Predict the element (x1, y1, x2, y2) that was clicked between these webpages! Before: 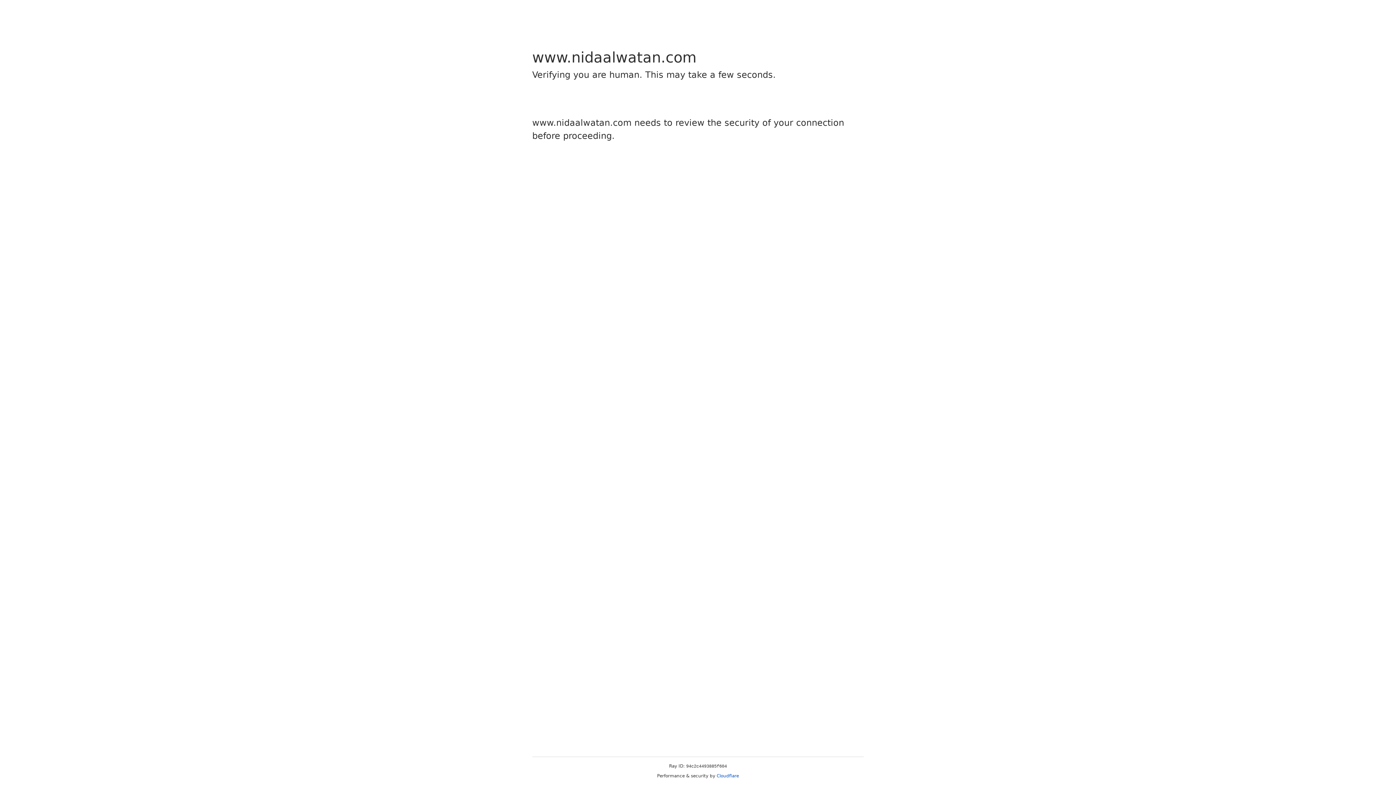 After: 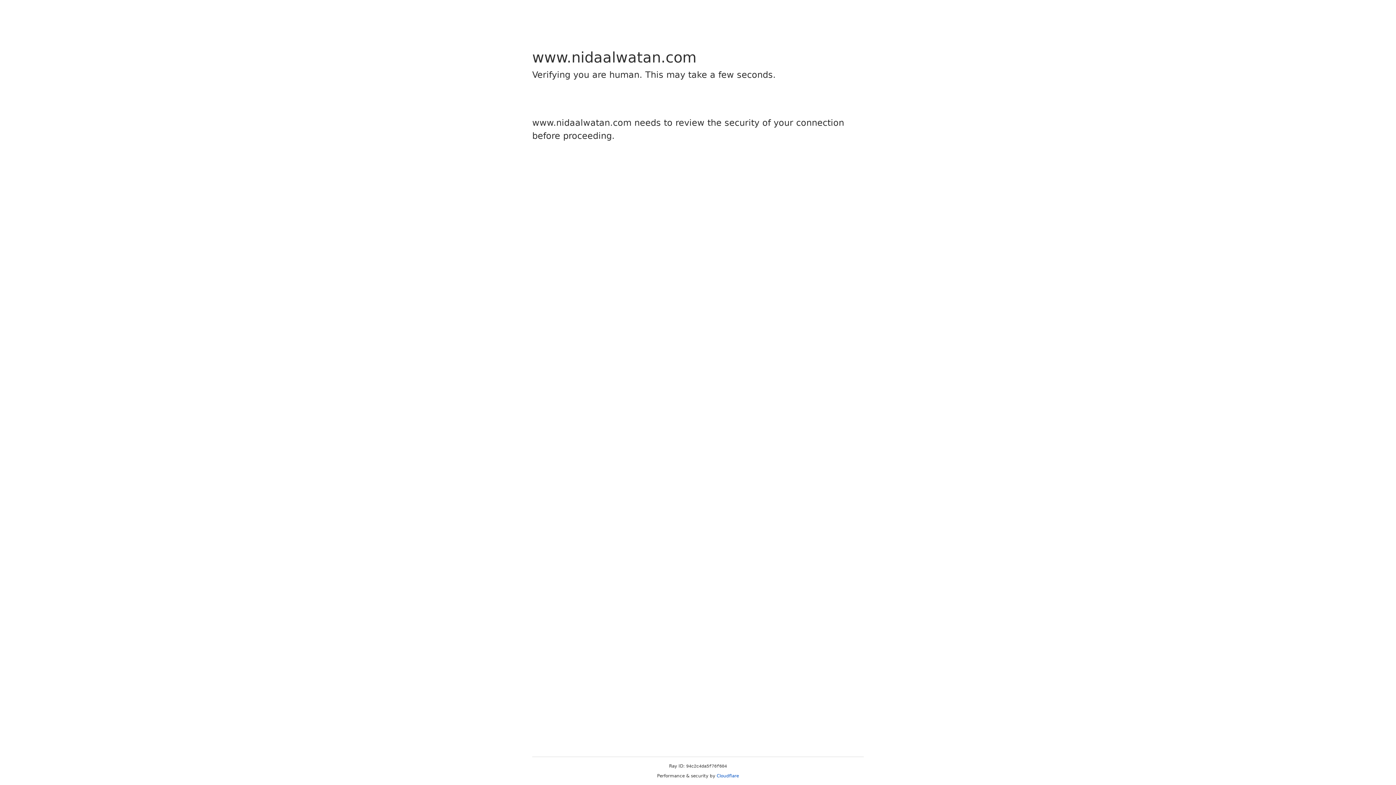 Action: label: Cloudflare bbox: (716, 773, 739, 778)